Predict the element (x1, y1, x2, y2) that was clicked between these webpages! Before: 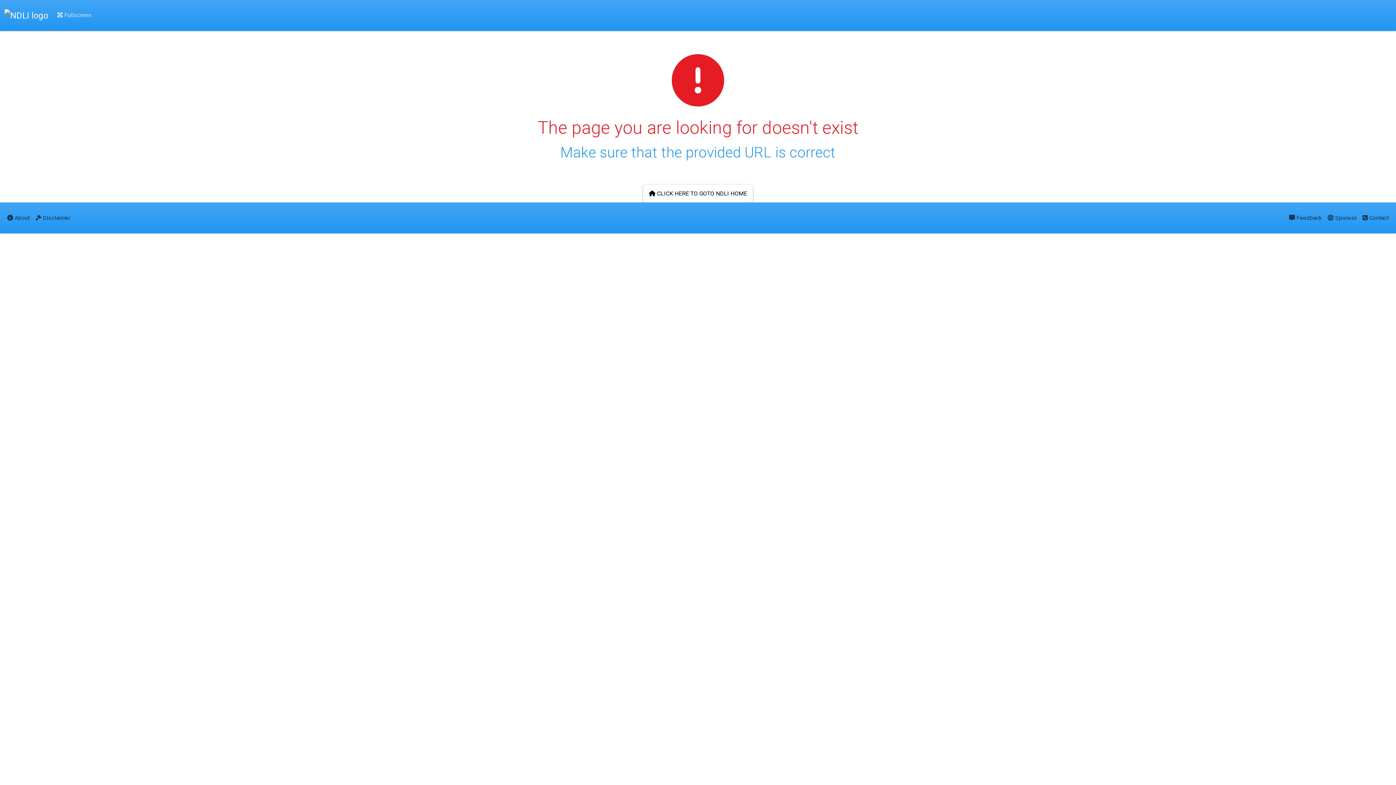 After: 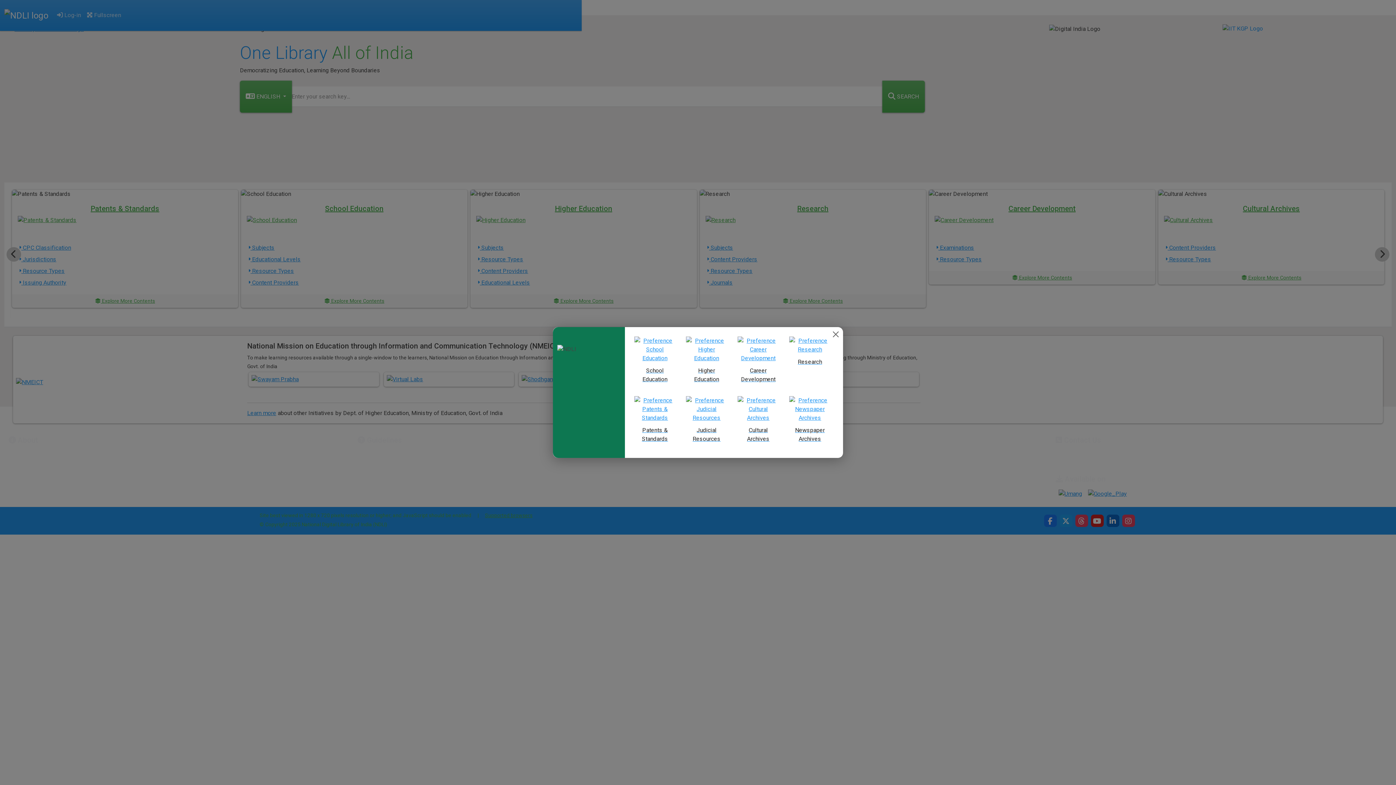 Action: bbox: (643, 184, 753, 202) label:  CLICK HERE TO GOTO NDLI HOME